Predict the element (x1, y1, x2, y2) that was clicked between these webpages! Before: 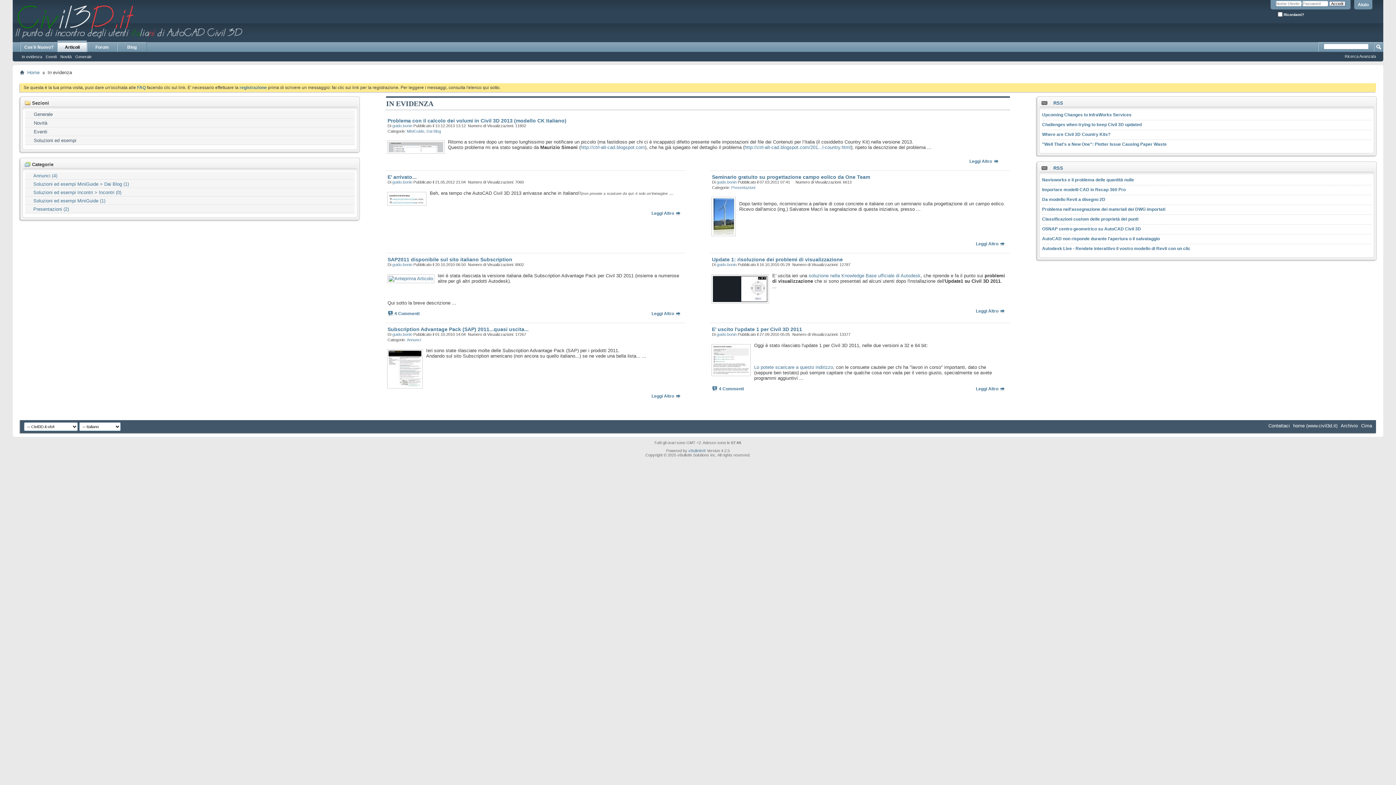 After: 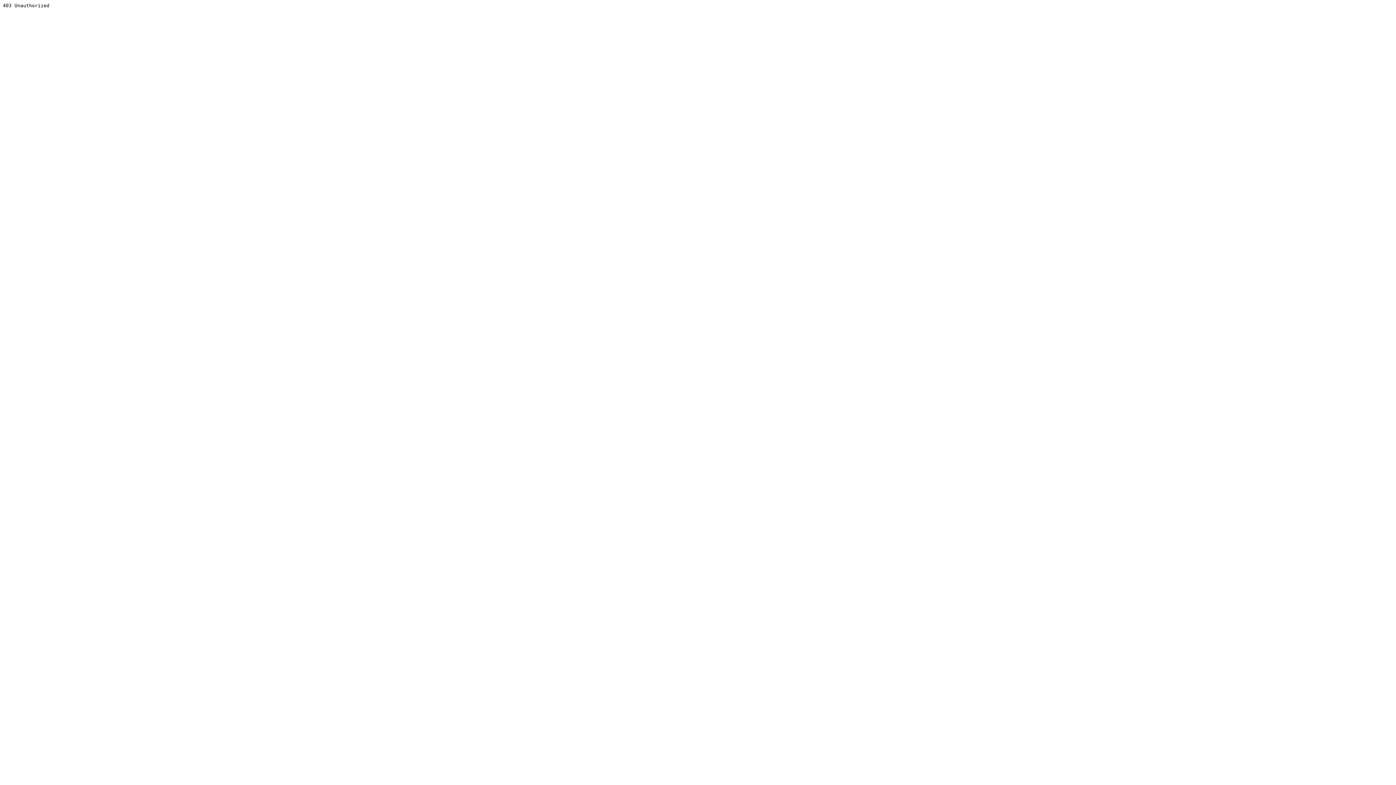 Action: bbox: (688, 448, 706, 453) label: vBulletin®